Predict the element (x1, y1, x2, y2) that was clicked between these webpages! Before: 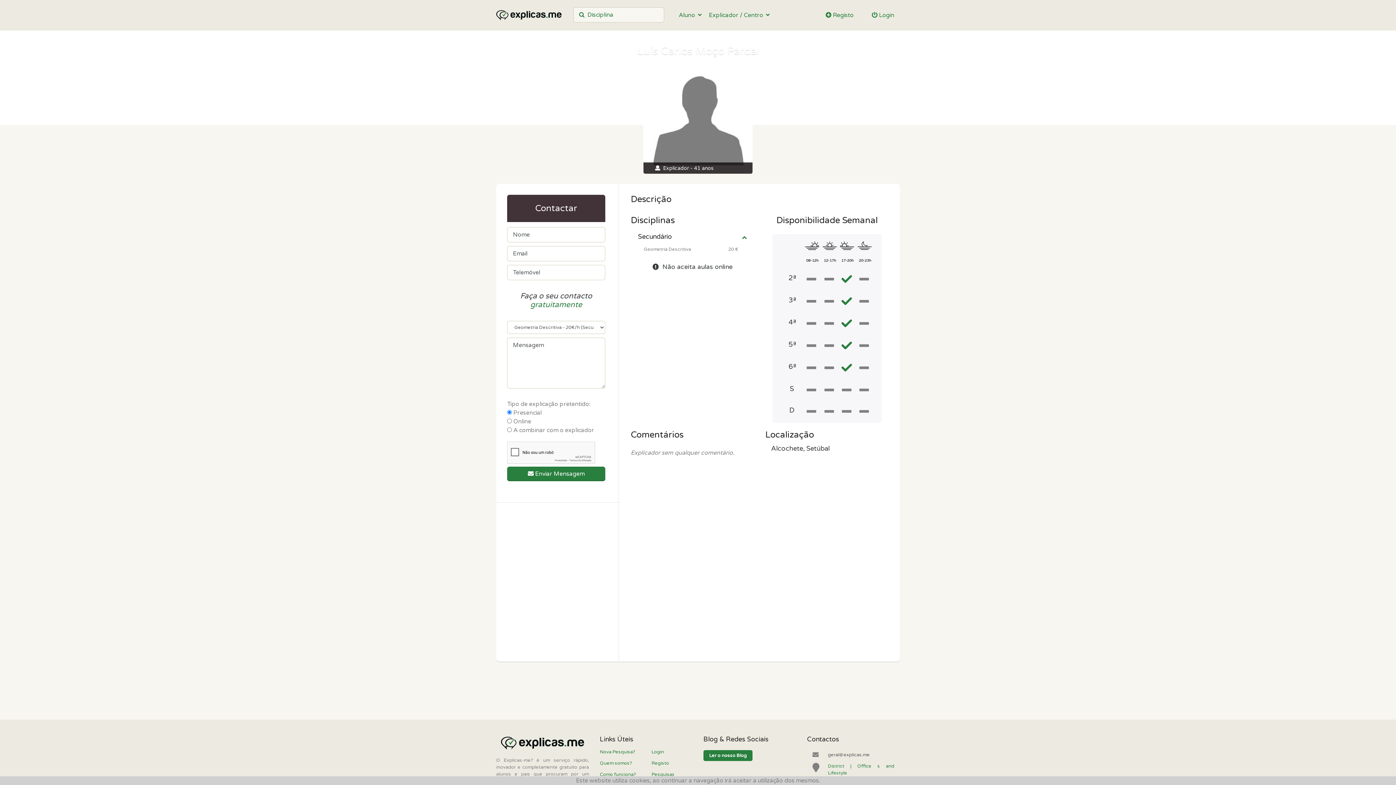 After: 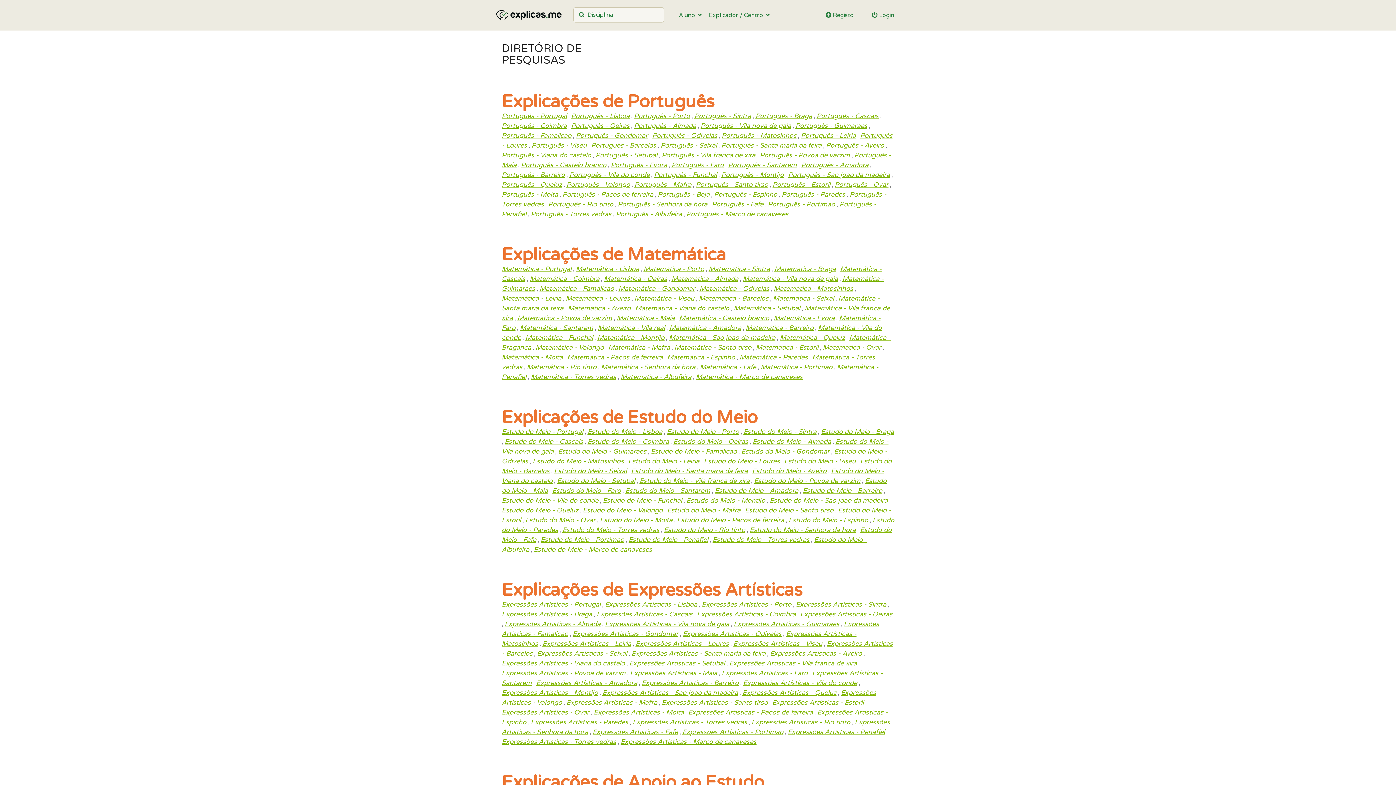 Action: bbox: (651, 772, 674, 778) label: Pesquisas